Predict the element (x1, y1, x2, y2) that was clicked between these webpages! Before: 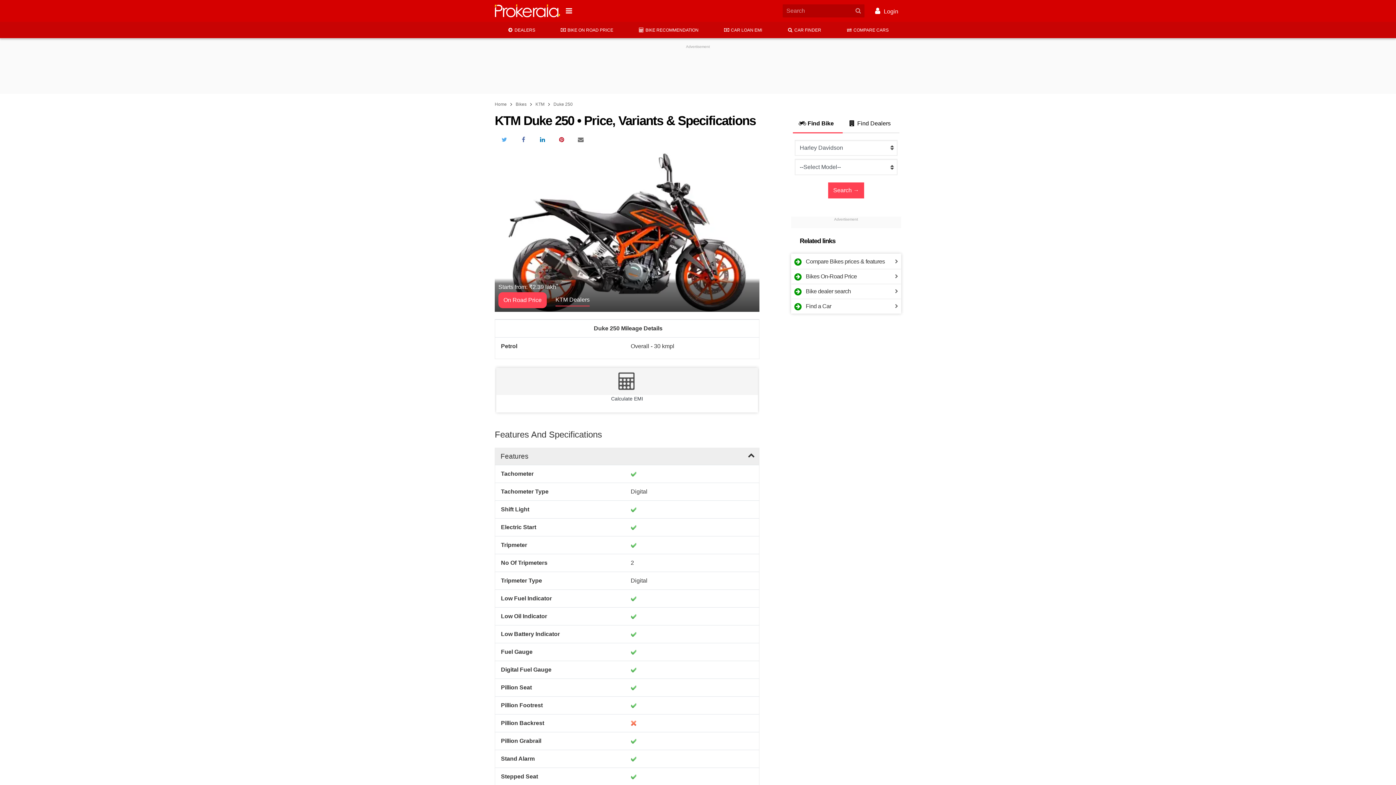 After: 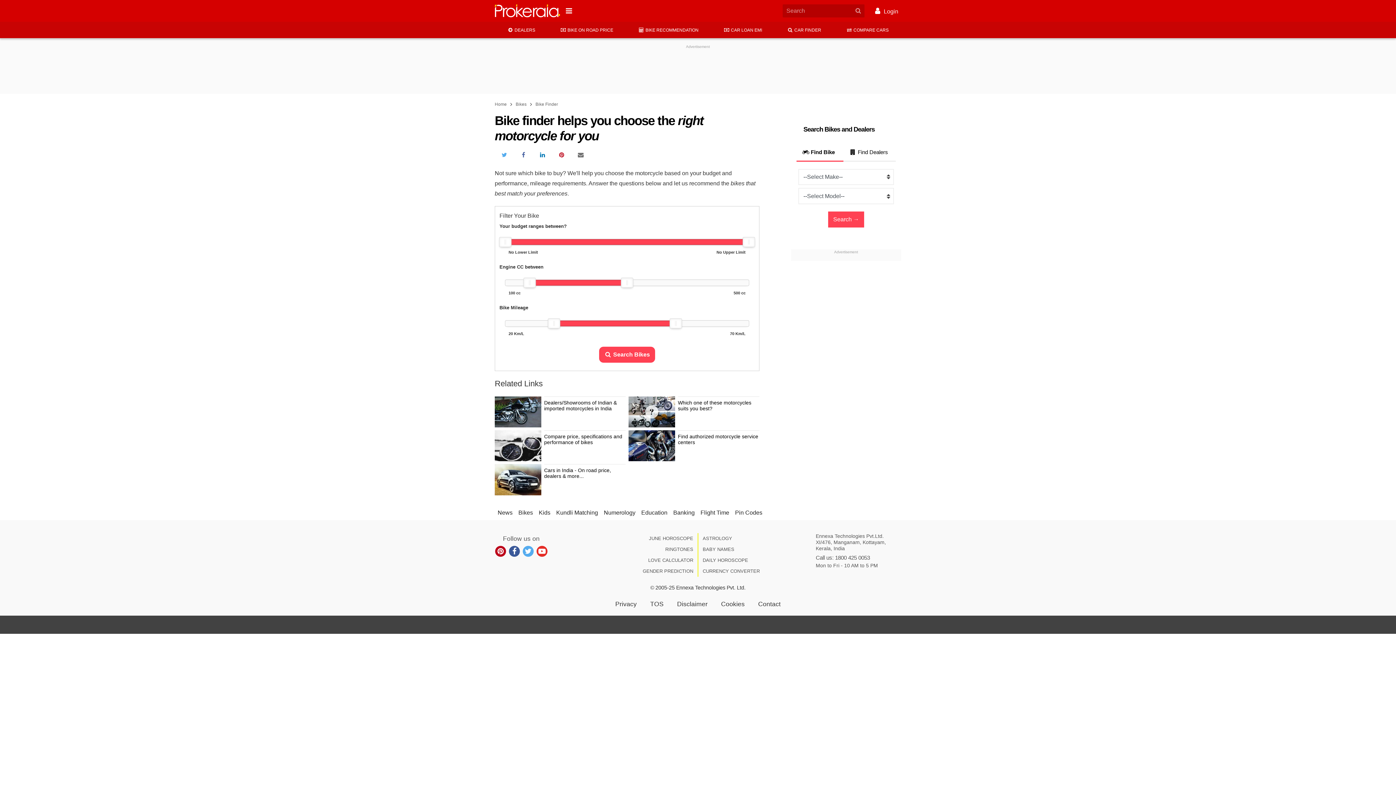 Action: bbox: (625, 21, 711, 38) label: ​ BIKE RECOMMENDATION